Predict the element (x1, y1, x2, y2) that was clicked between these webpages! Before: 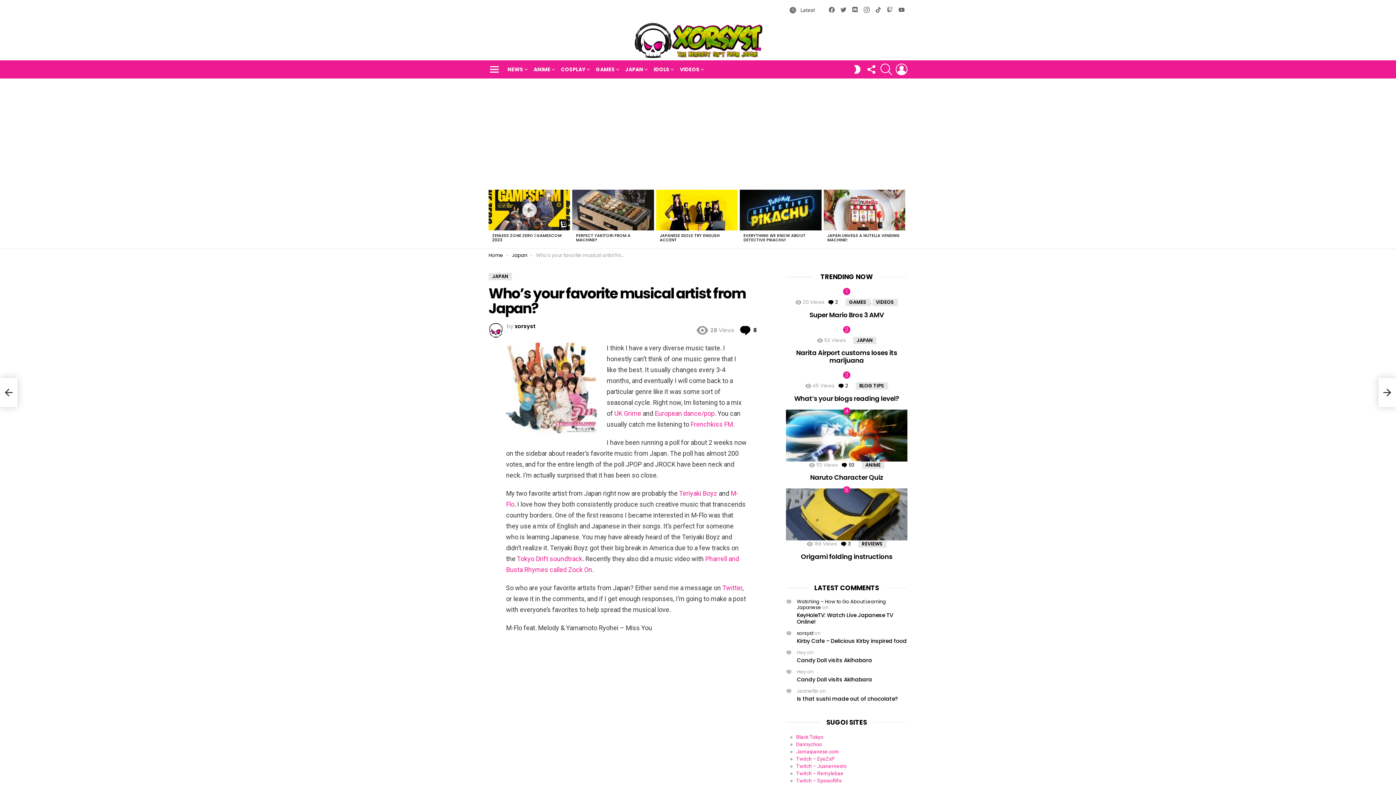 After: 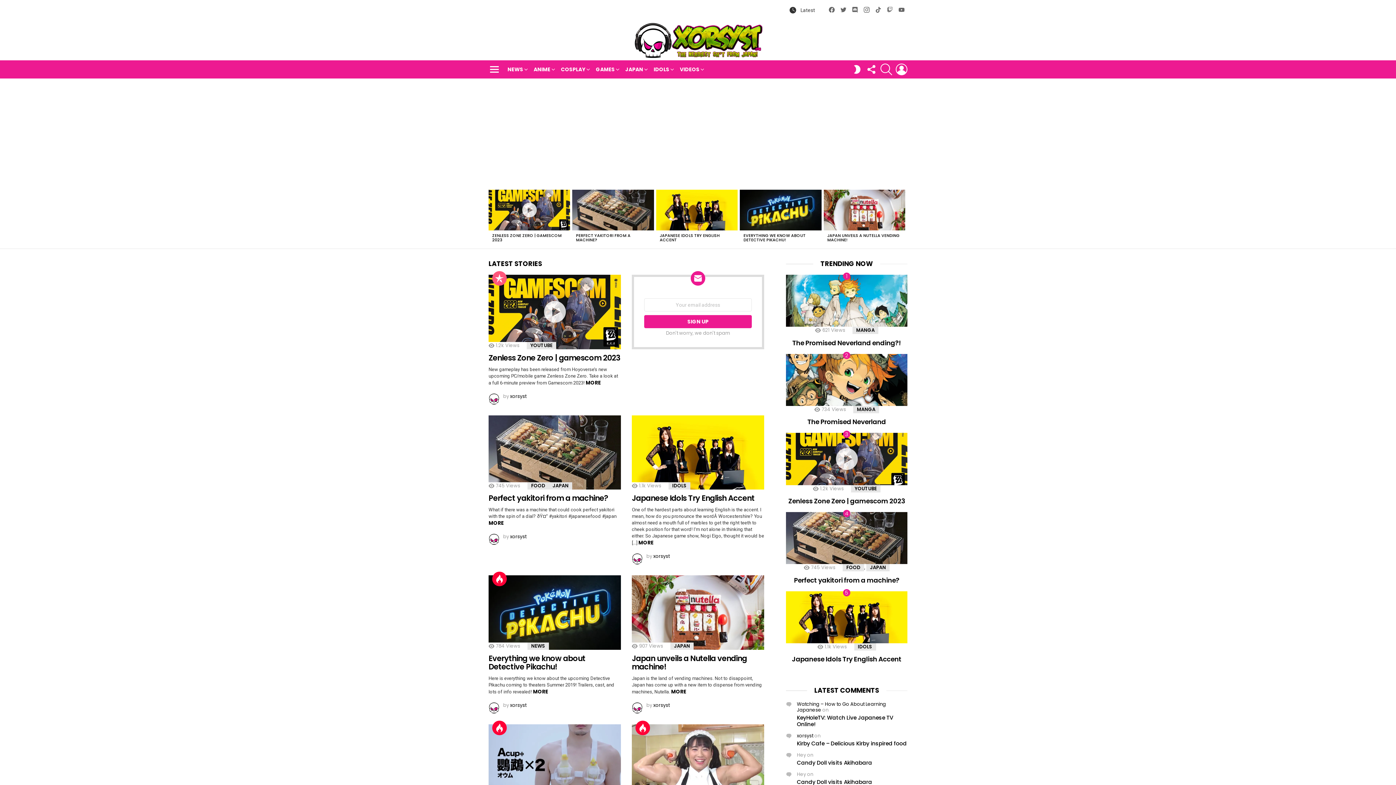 Action: bbox: (786, 7, 818, 12) label:  Latest